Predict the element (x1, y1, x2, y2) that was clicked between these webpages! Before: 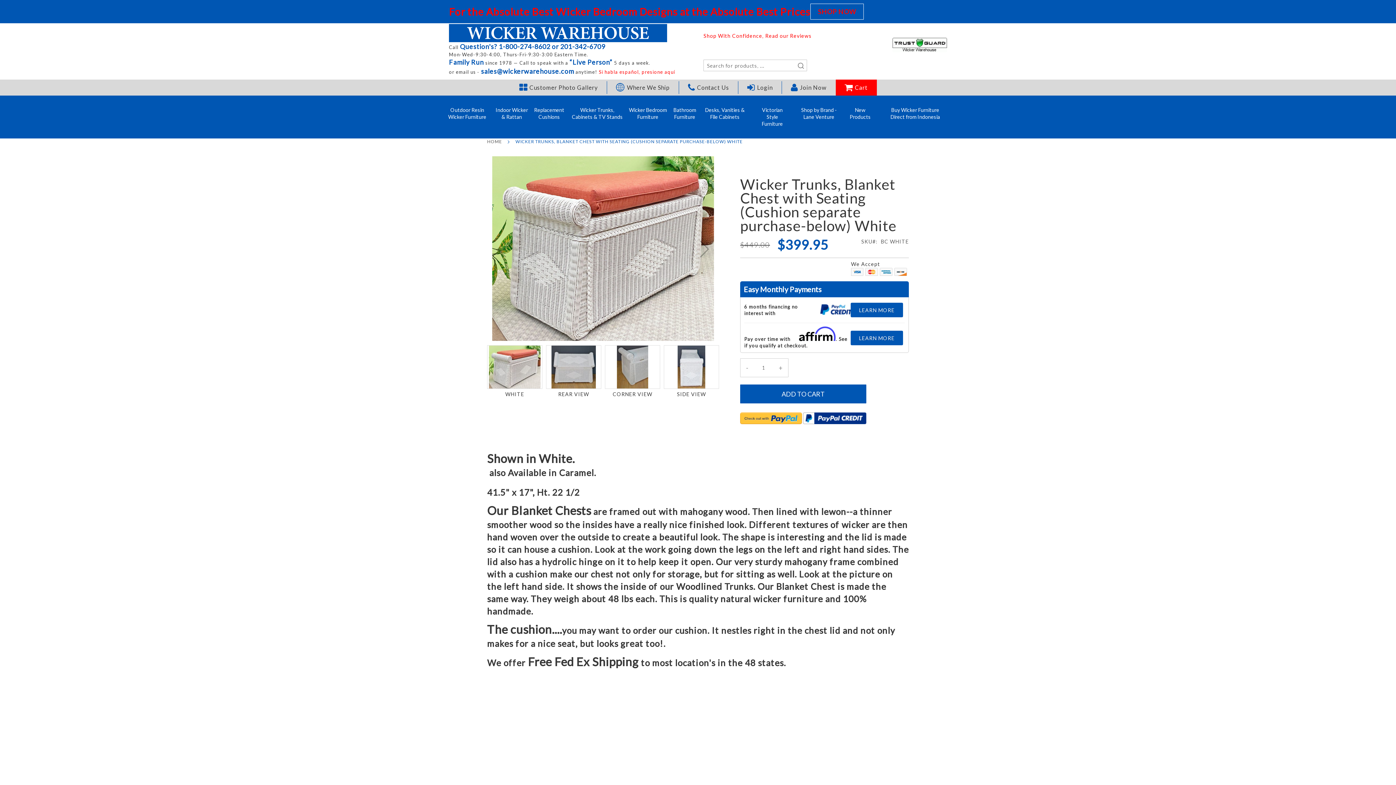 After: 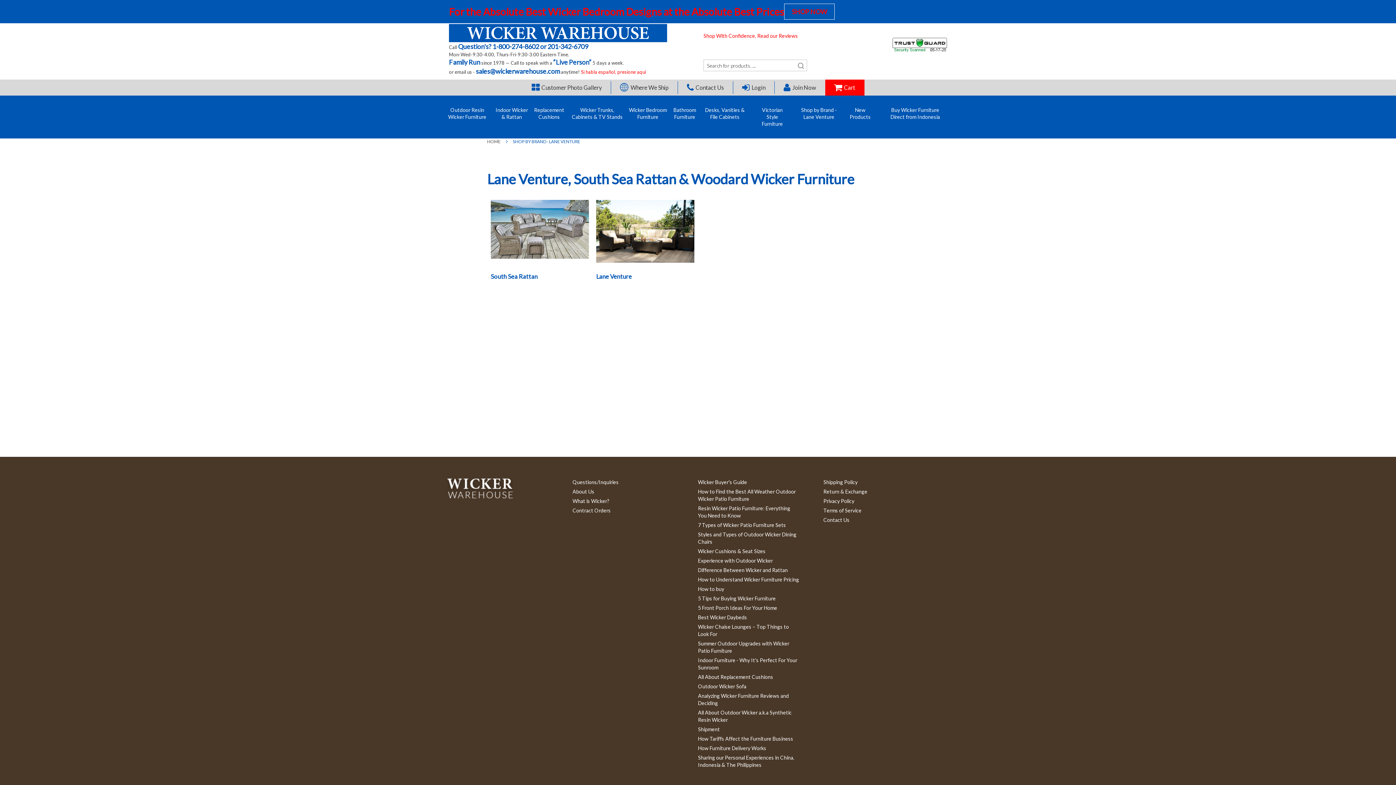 Action: bbox: (795, 106, 842, 120) label: Shop by Brand - Lane Venture